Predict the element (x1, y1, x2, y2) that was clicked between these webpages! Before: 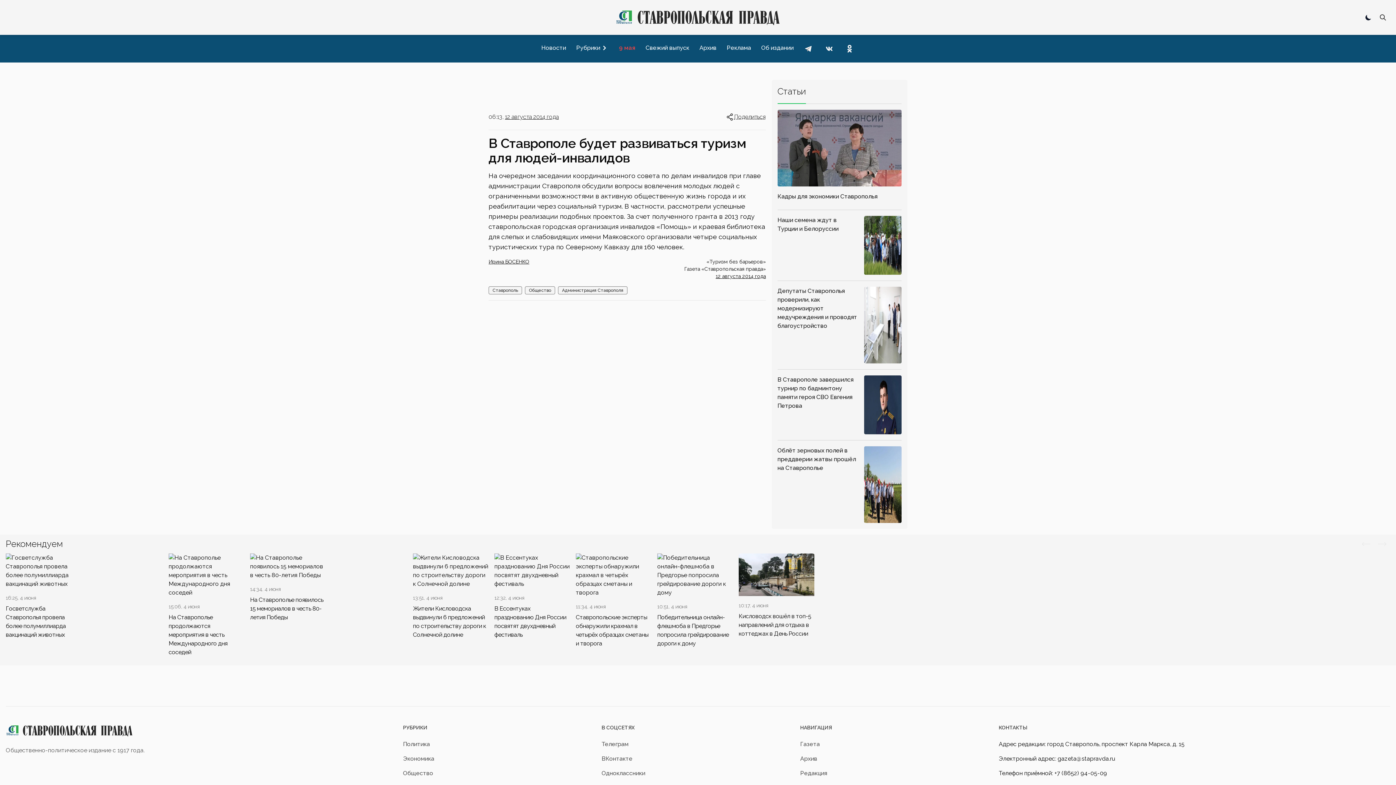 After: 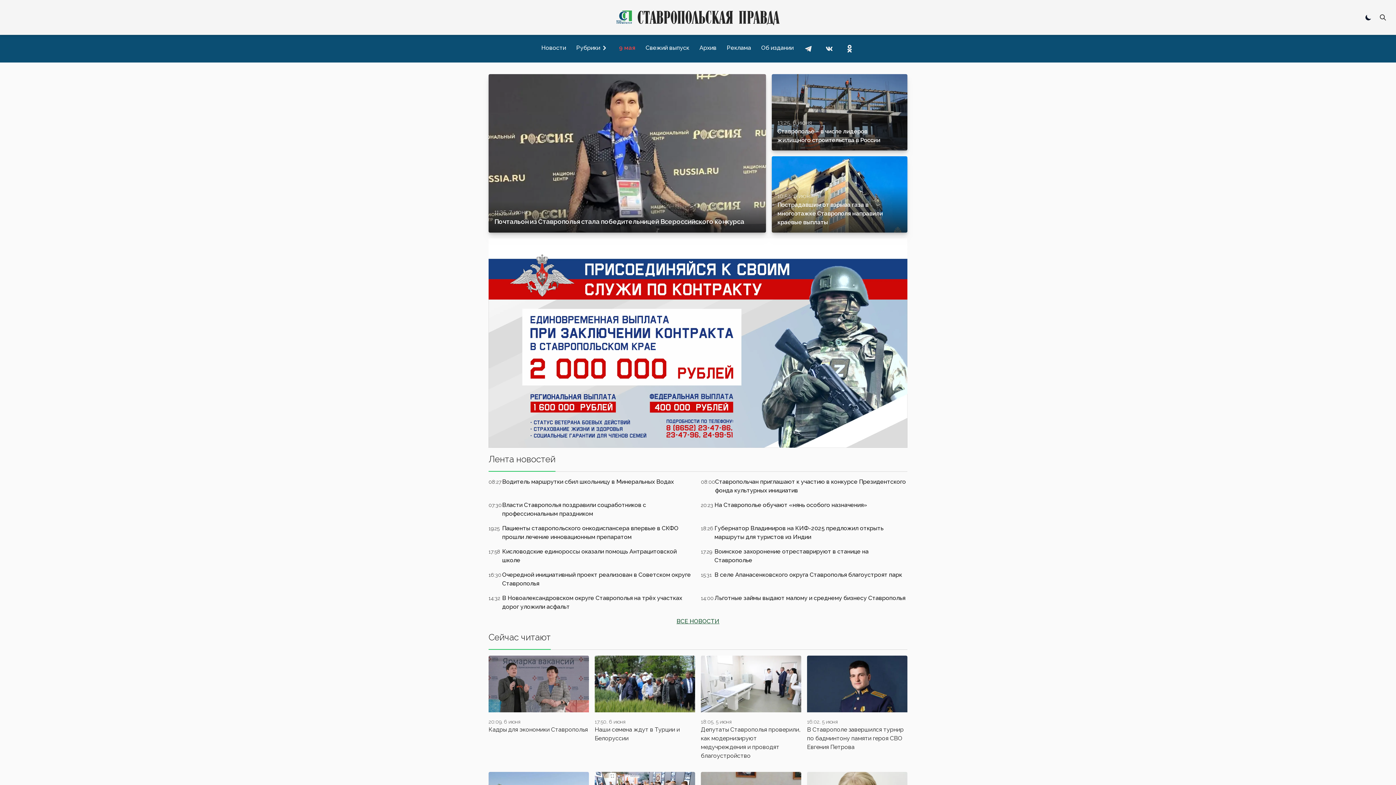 Action: bbox: (46, 8, 1349, 26)